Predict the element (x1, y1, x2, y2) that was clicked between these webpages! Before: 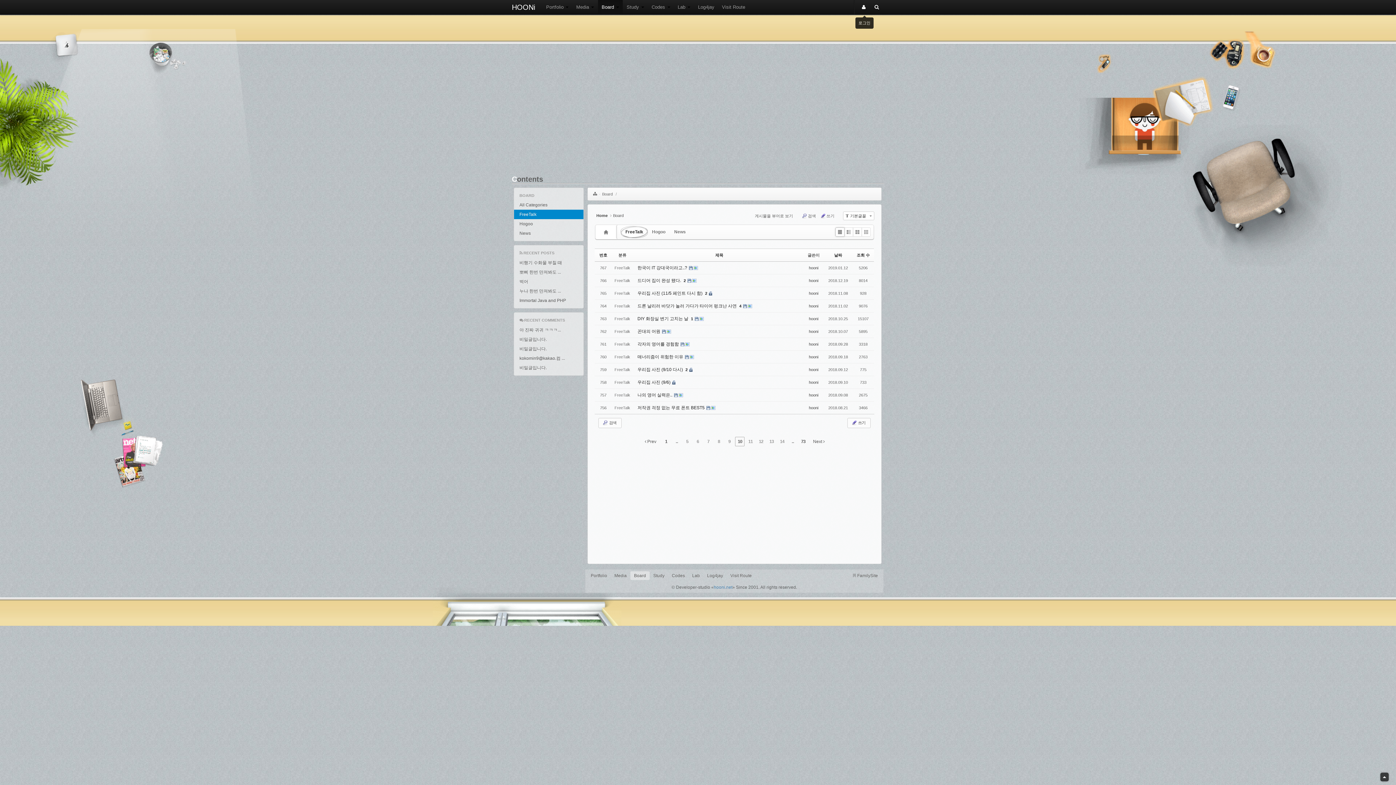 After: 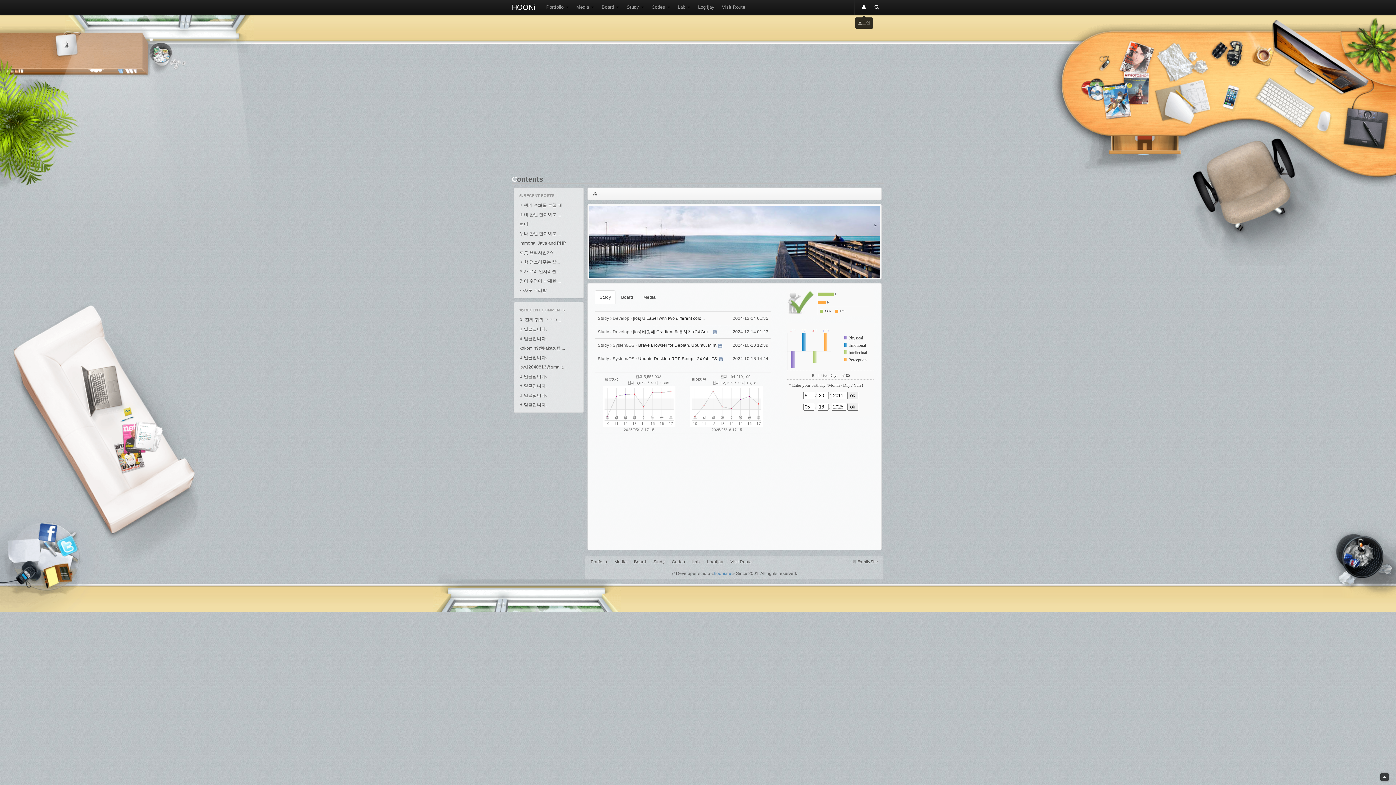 Action: bbox: (593, 190, 602, 197)